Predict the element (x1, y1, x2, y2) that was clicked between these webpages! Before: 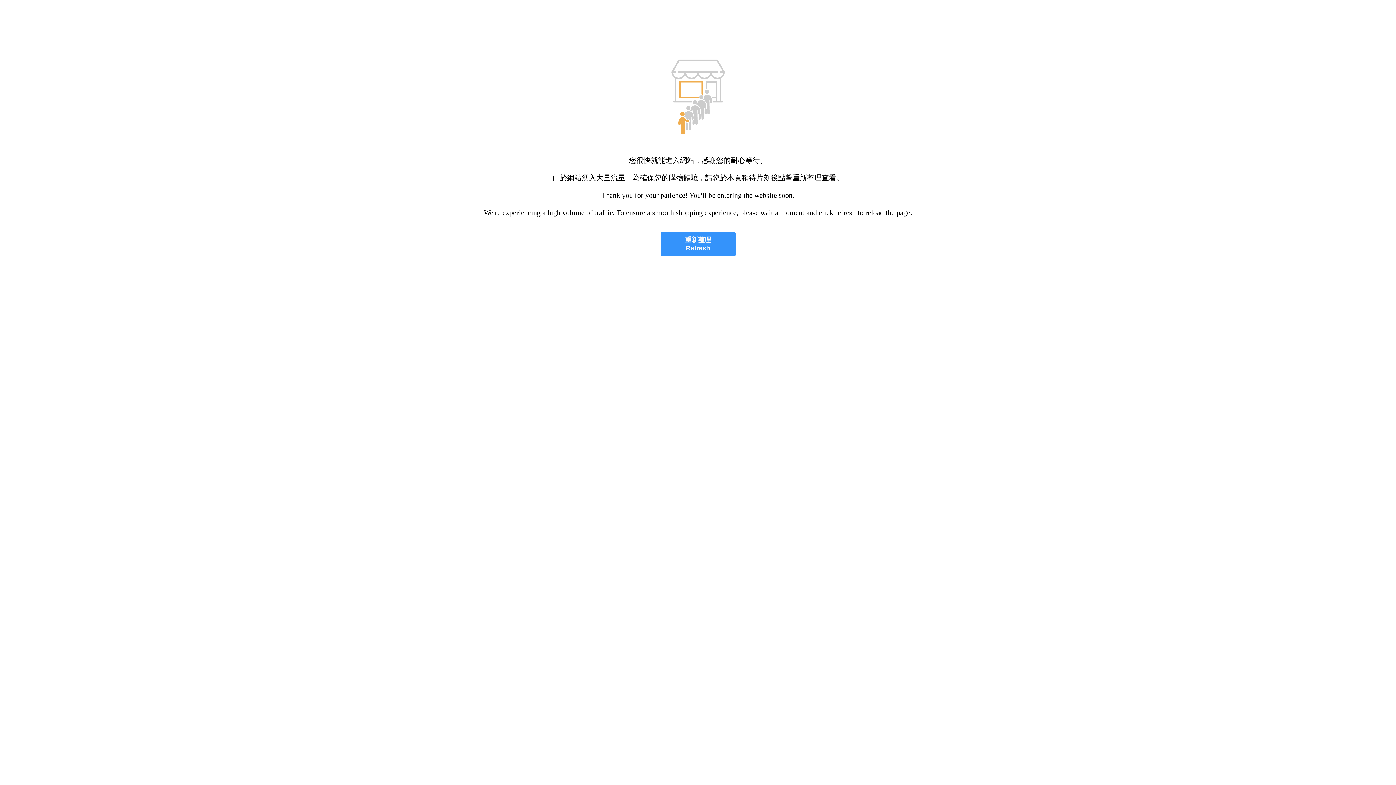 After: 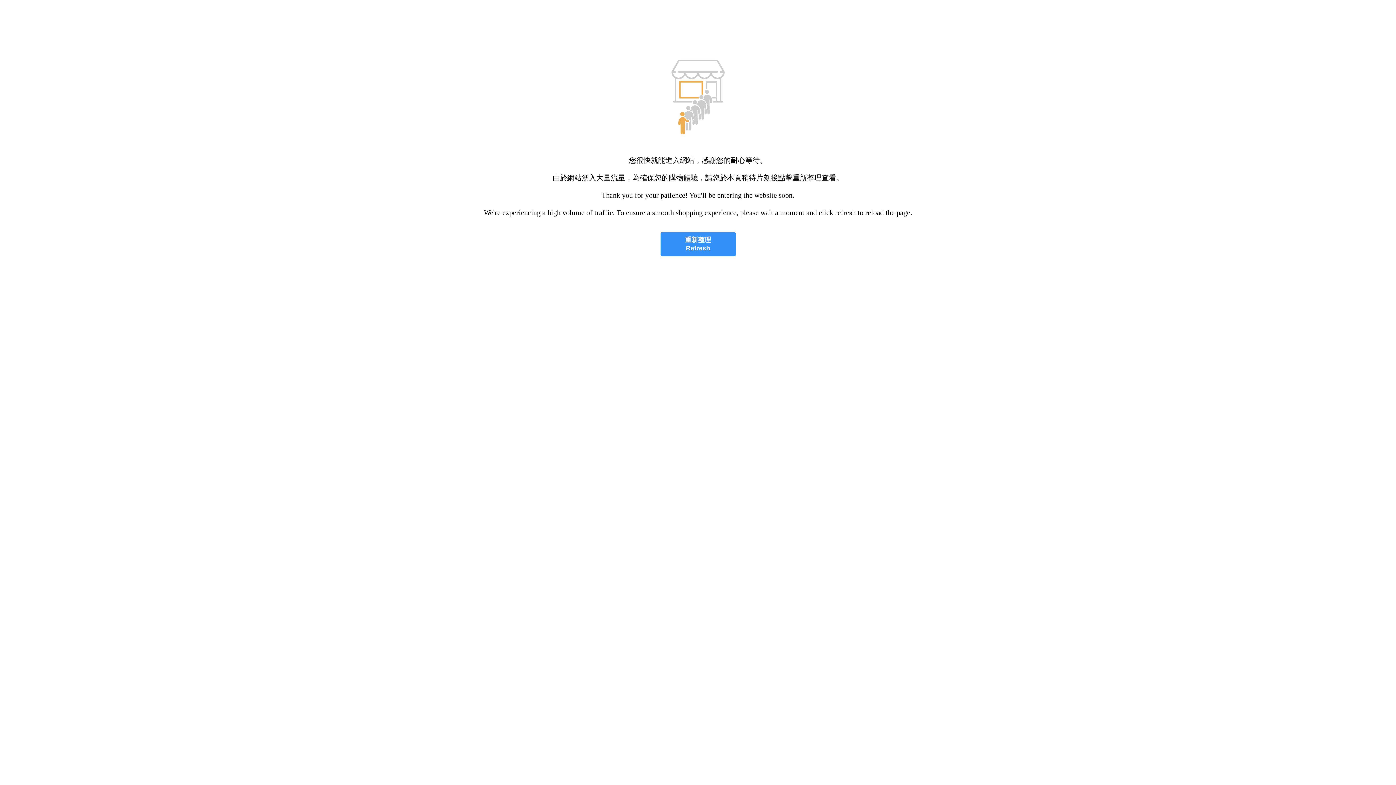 Action: bbox: (660, 232, 735, 256) label: 重新整理
Refresh